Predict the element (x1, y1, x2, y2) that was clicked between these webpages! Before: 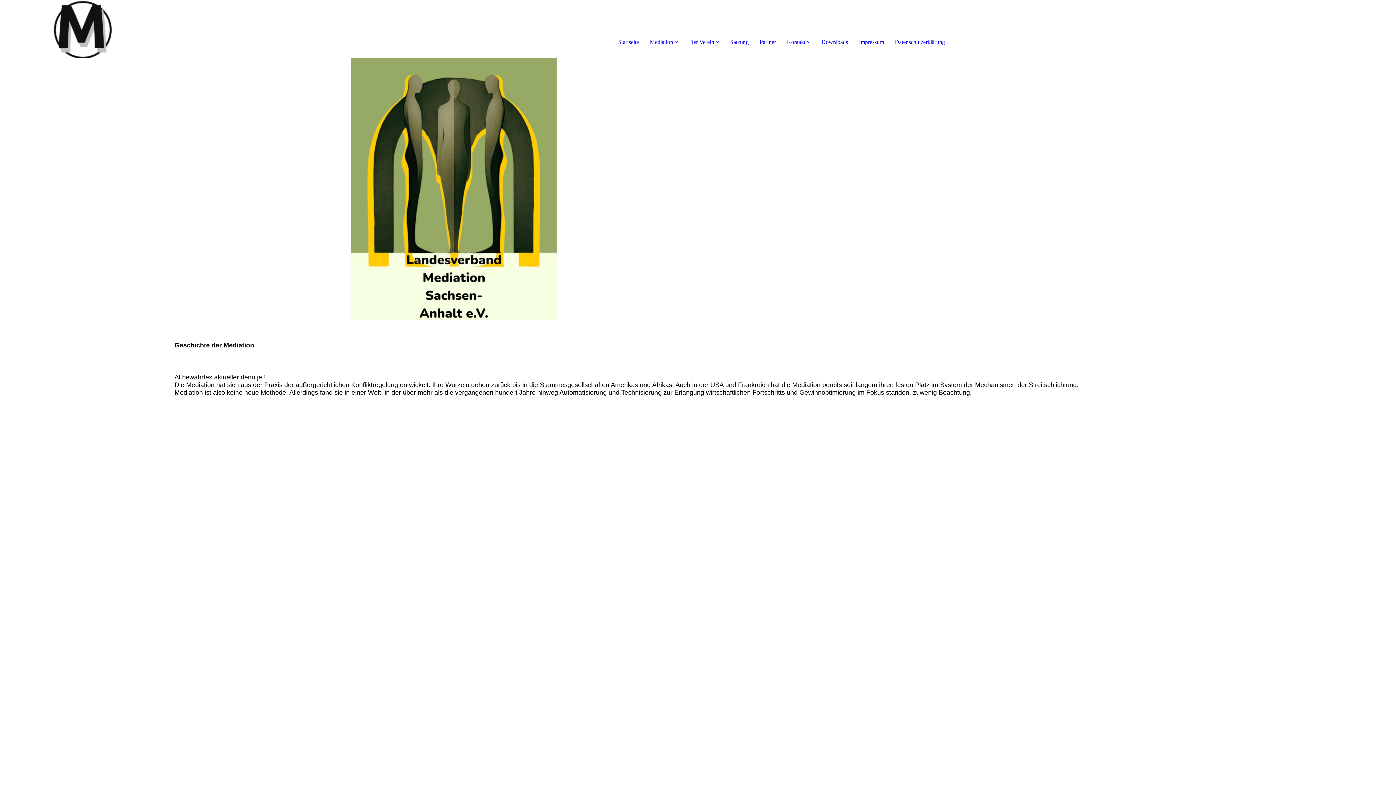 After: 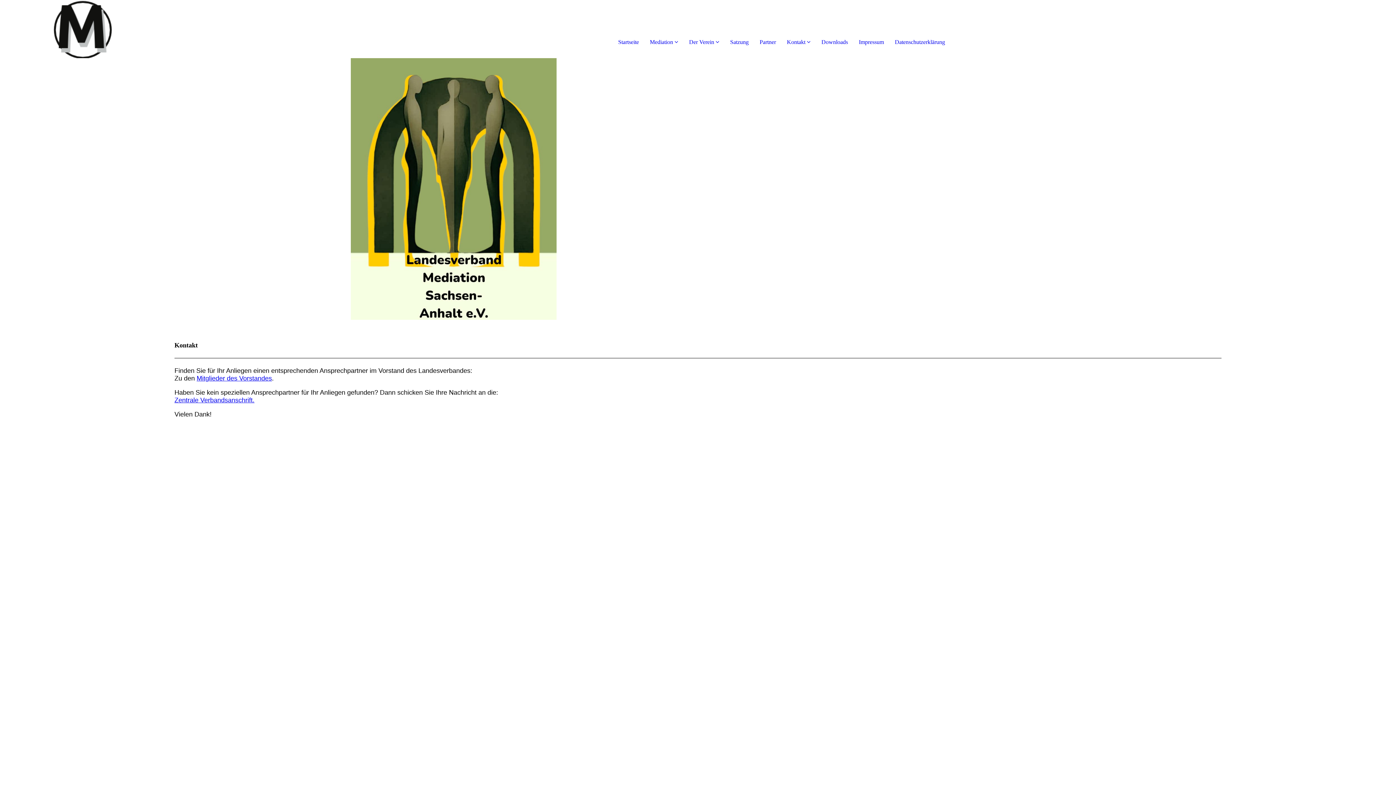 Action: bbox: (787, 38, 810, 45) label: Kontakt 